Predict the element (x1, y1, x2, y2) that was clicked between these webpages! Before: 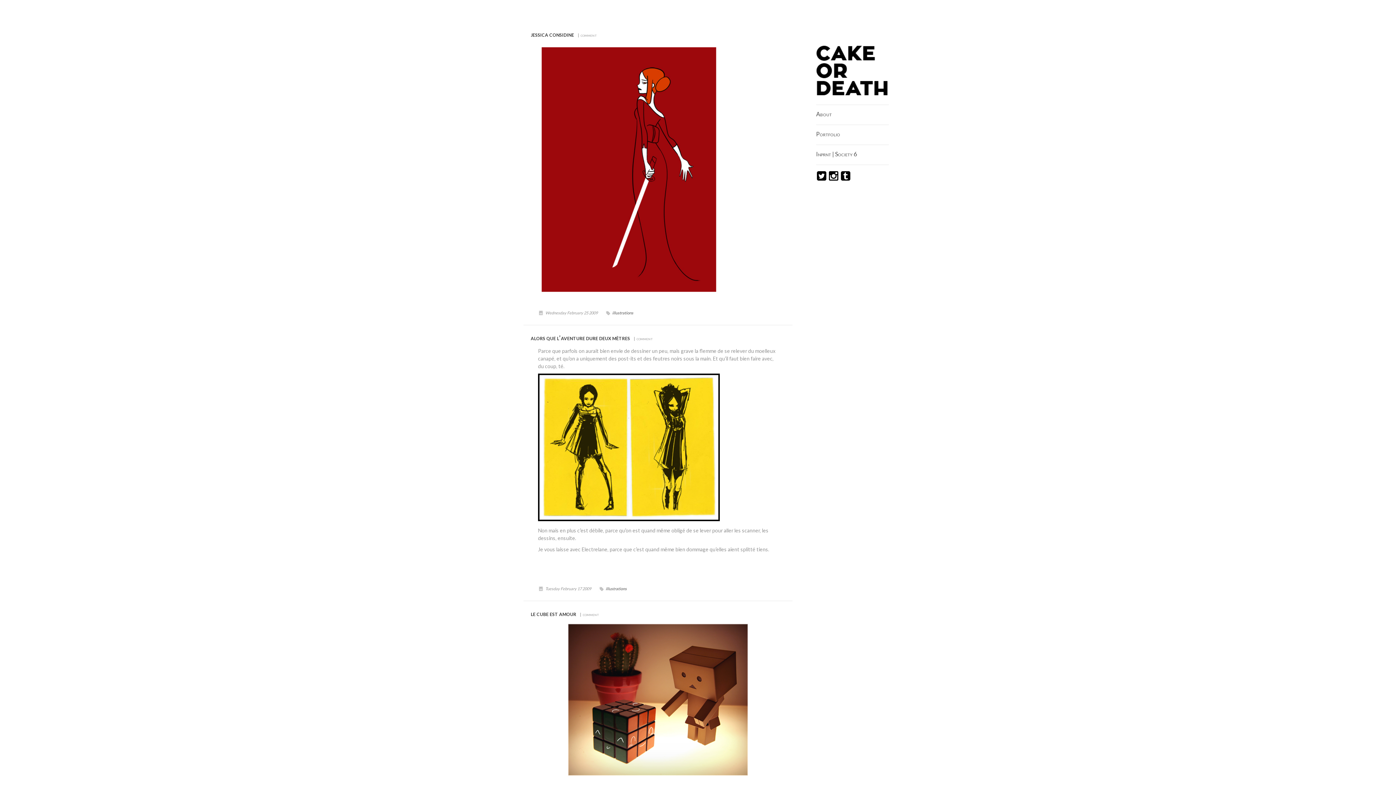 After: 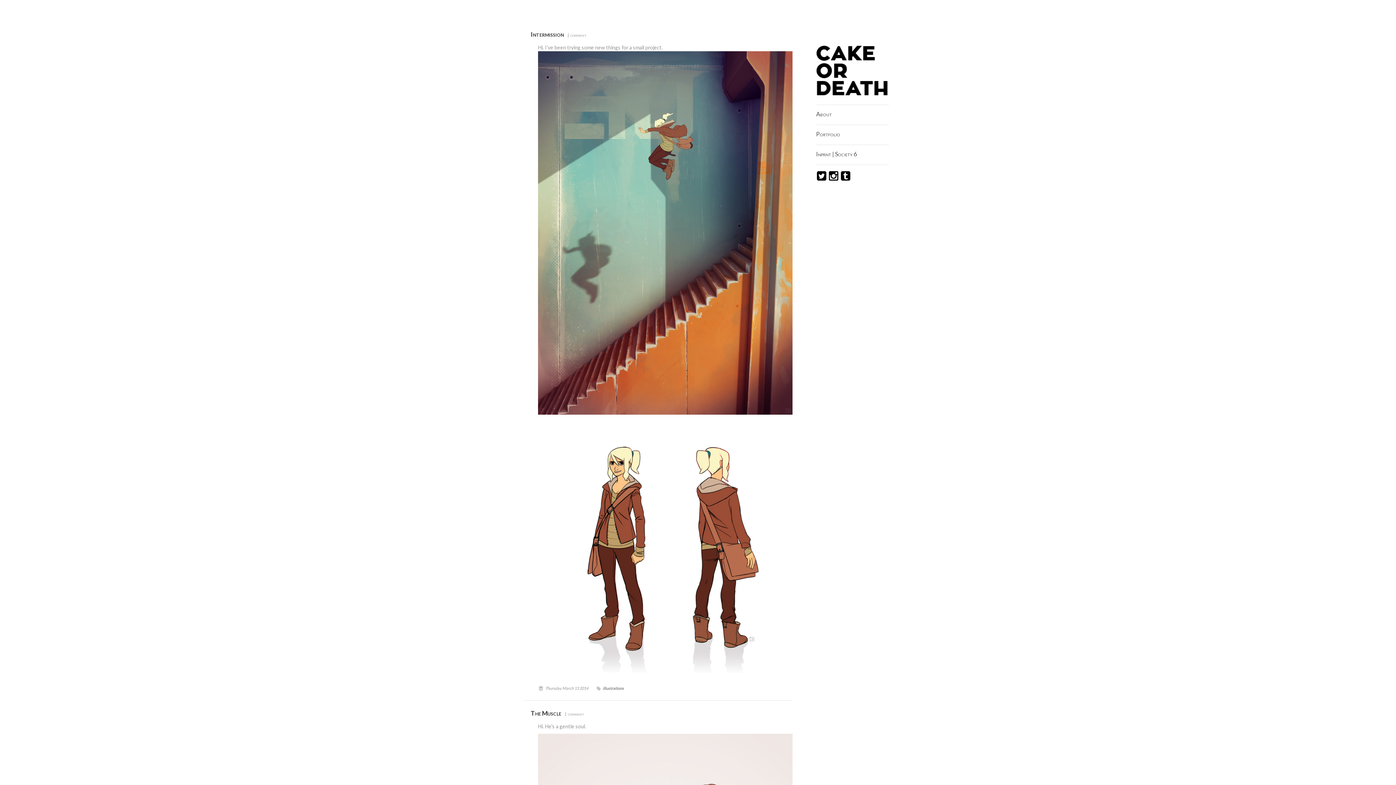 Action: bbox: (612, 310, 633, 315) label: illustrations